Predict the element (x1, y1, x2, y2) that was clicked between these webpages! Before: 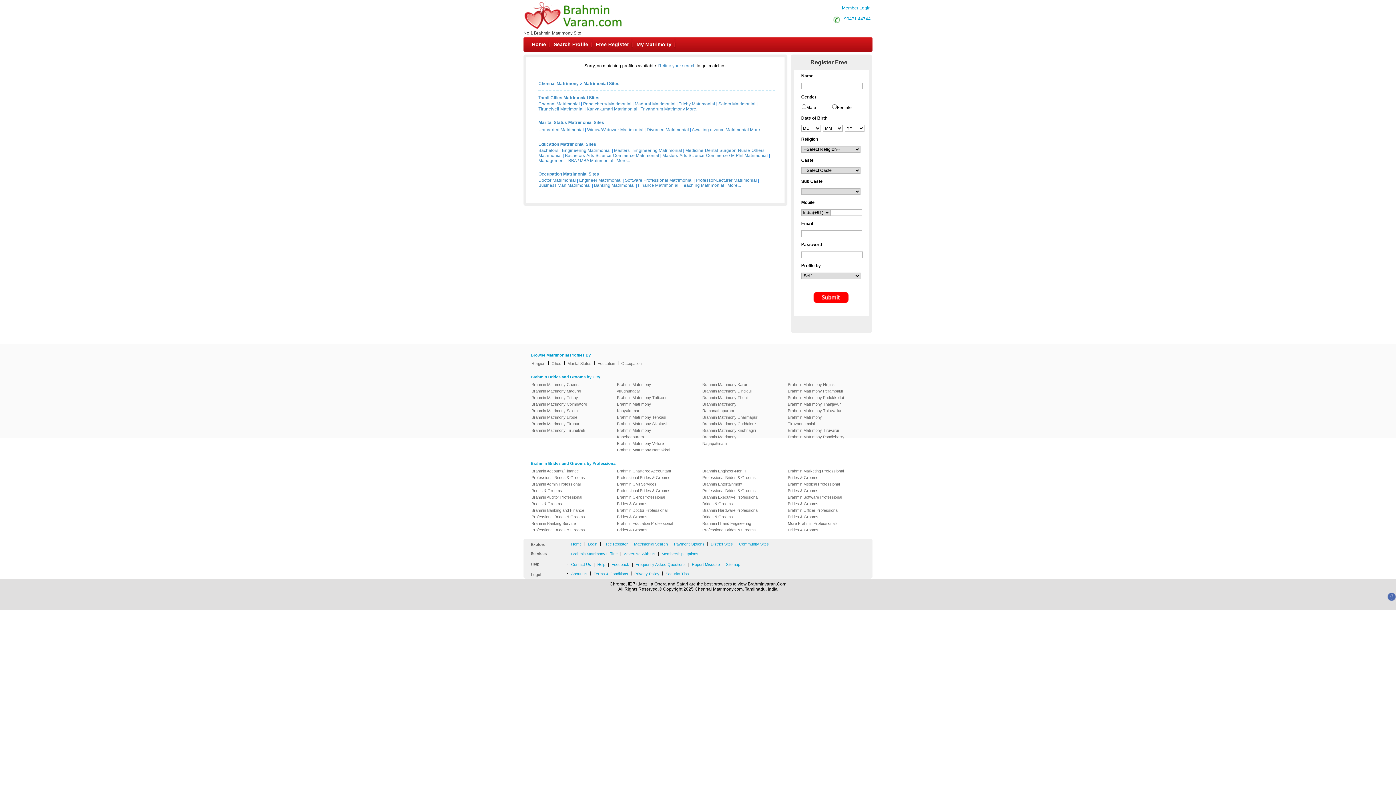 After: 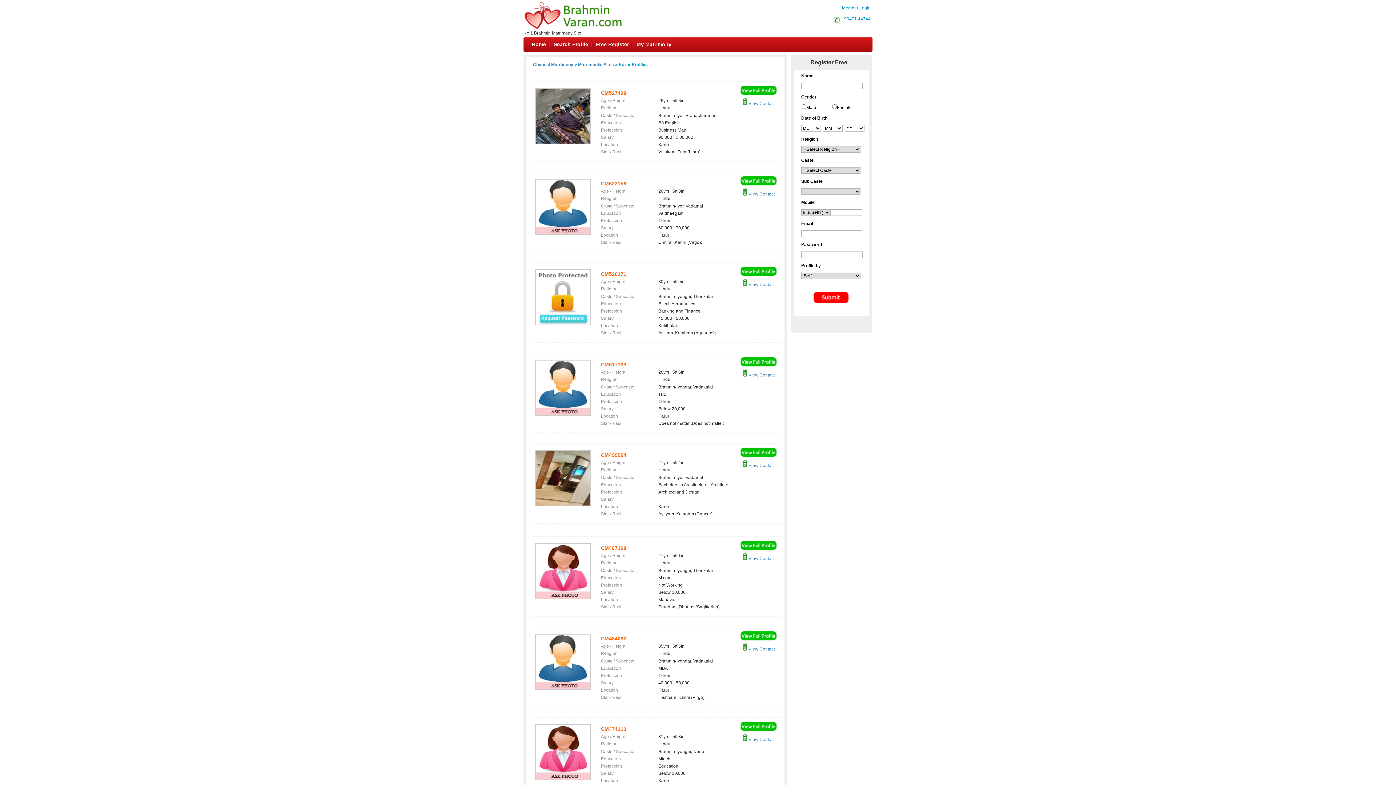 Action: label: Brahmin Matrimony Karur bbox: (700, 381, 763, 388)